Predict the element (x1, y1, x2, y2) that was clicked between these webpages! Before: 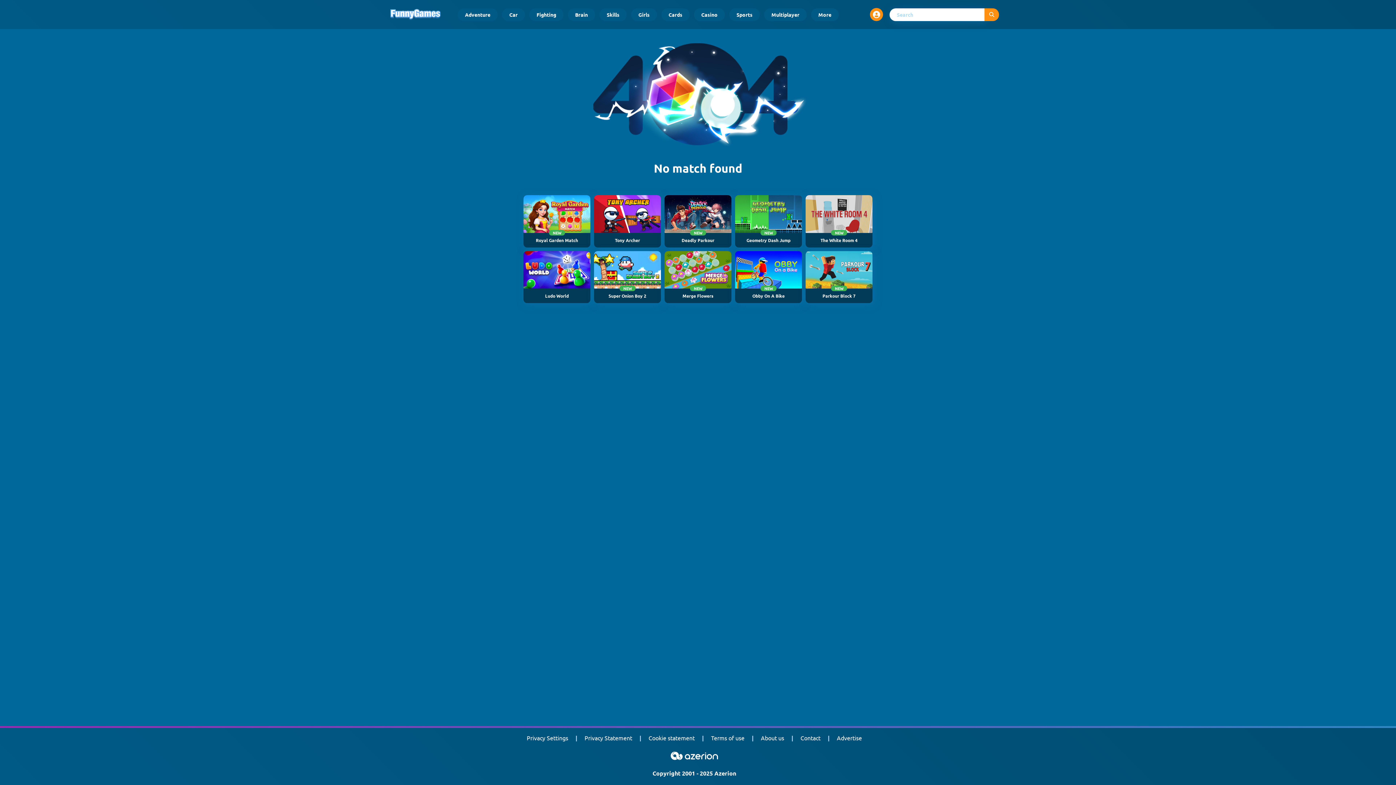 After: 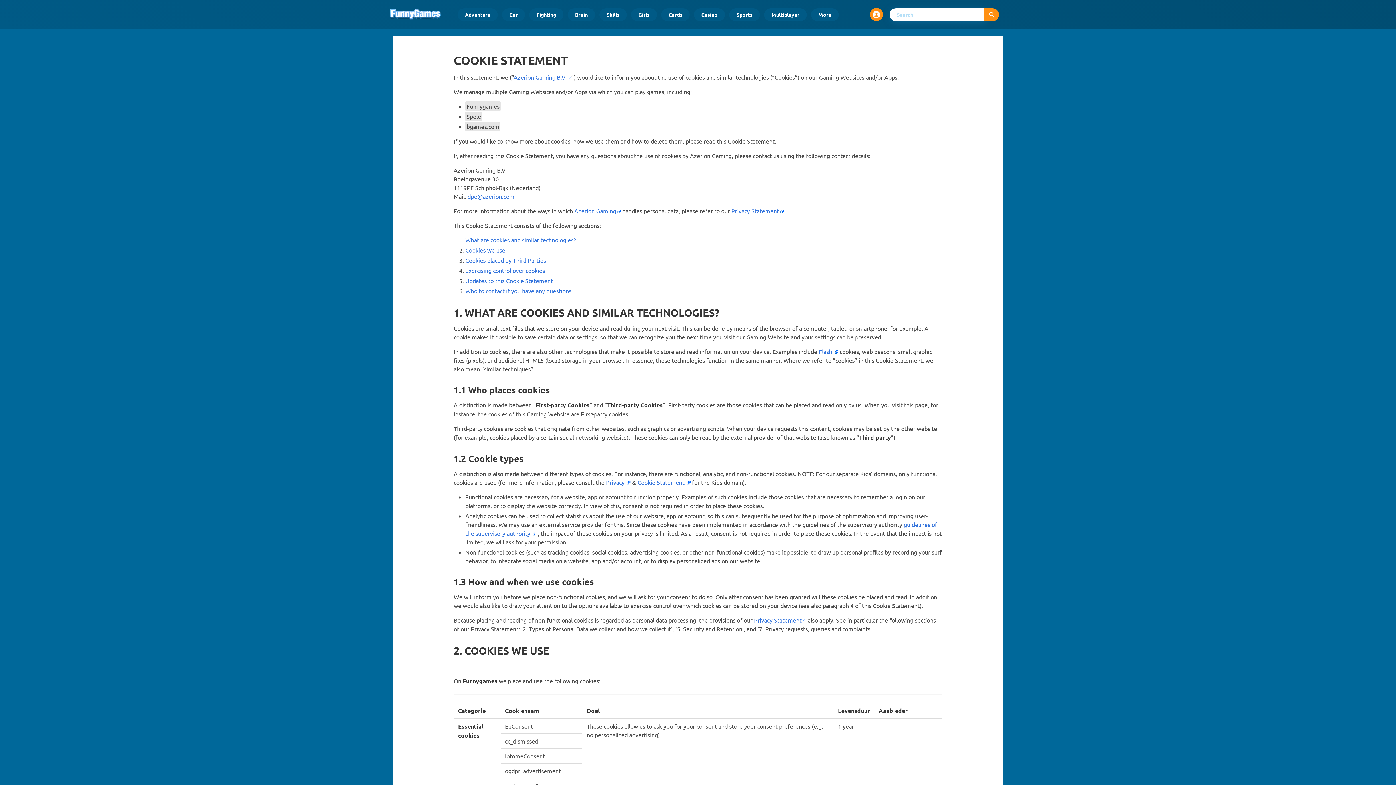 Action: label: Cookie statement bbox: (648, 733, 694, 742)